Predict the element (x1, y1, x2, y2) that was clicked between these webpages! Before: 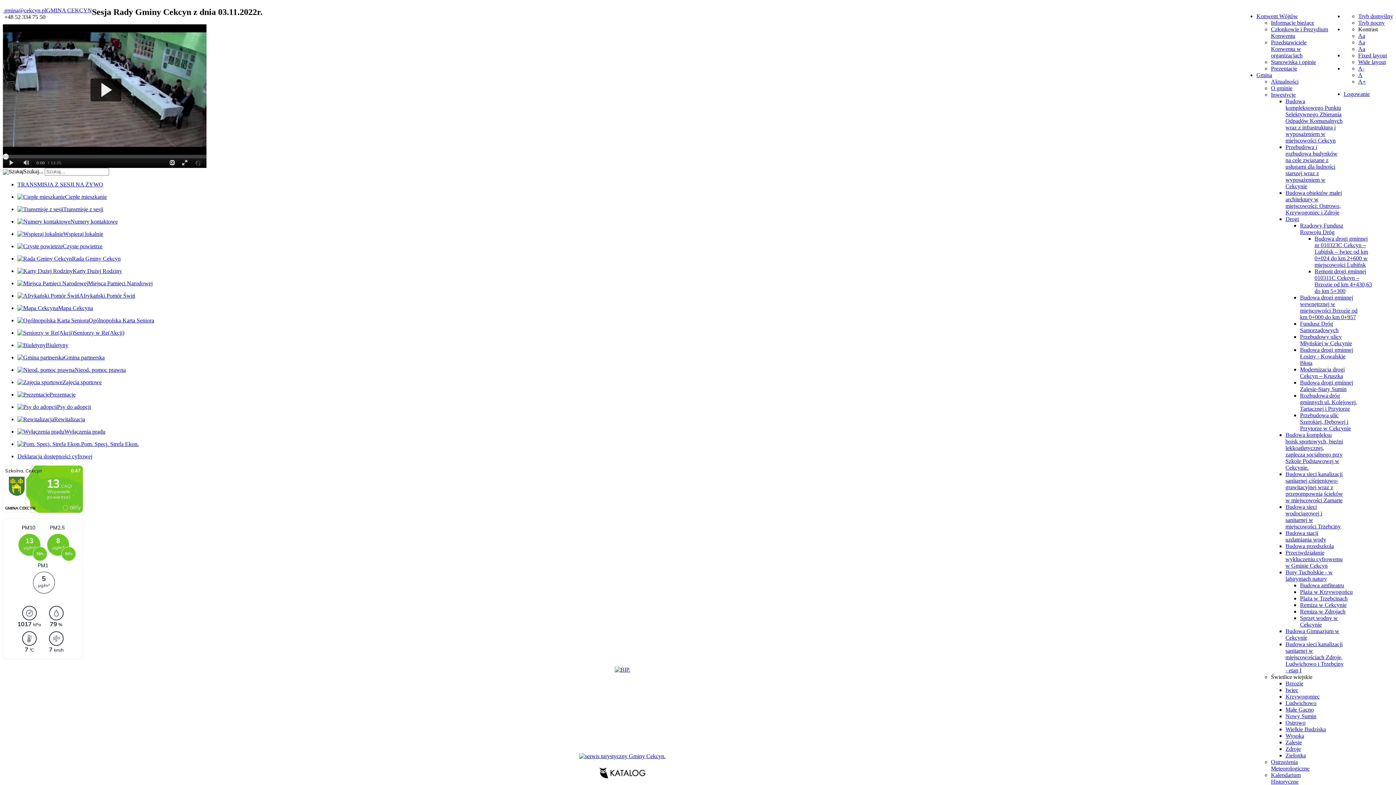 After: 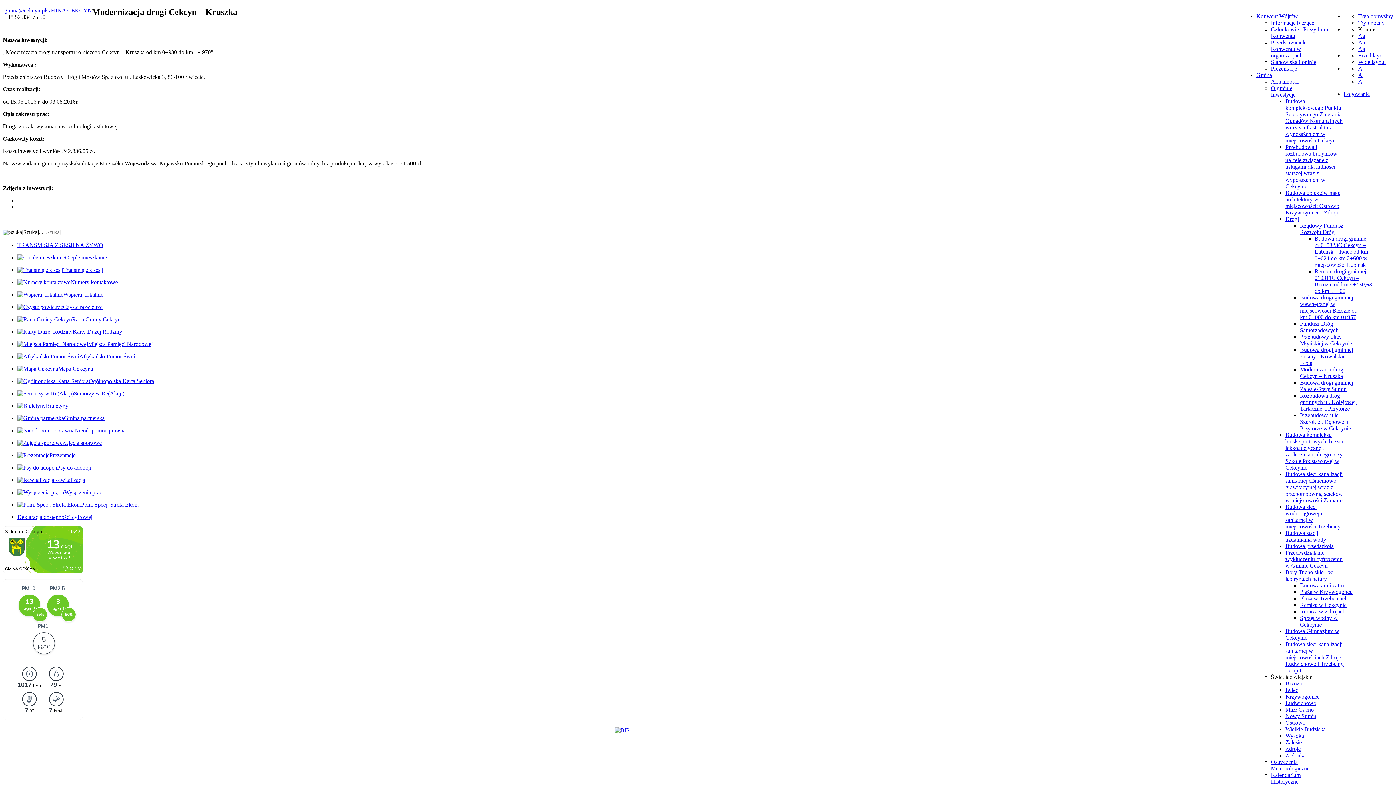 Action: bbox: (1300, 366, 1345, 379) label: Modernizacja drogi Cekcyn – Kruszka